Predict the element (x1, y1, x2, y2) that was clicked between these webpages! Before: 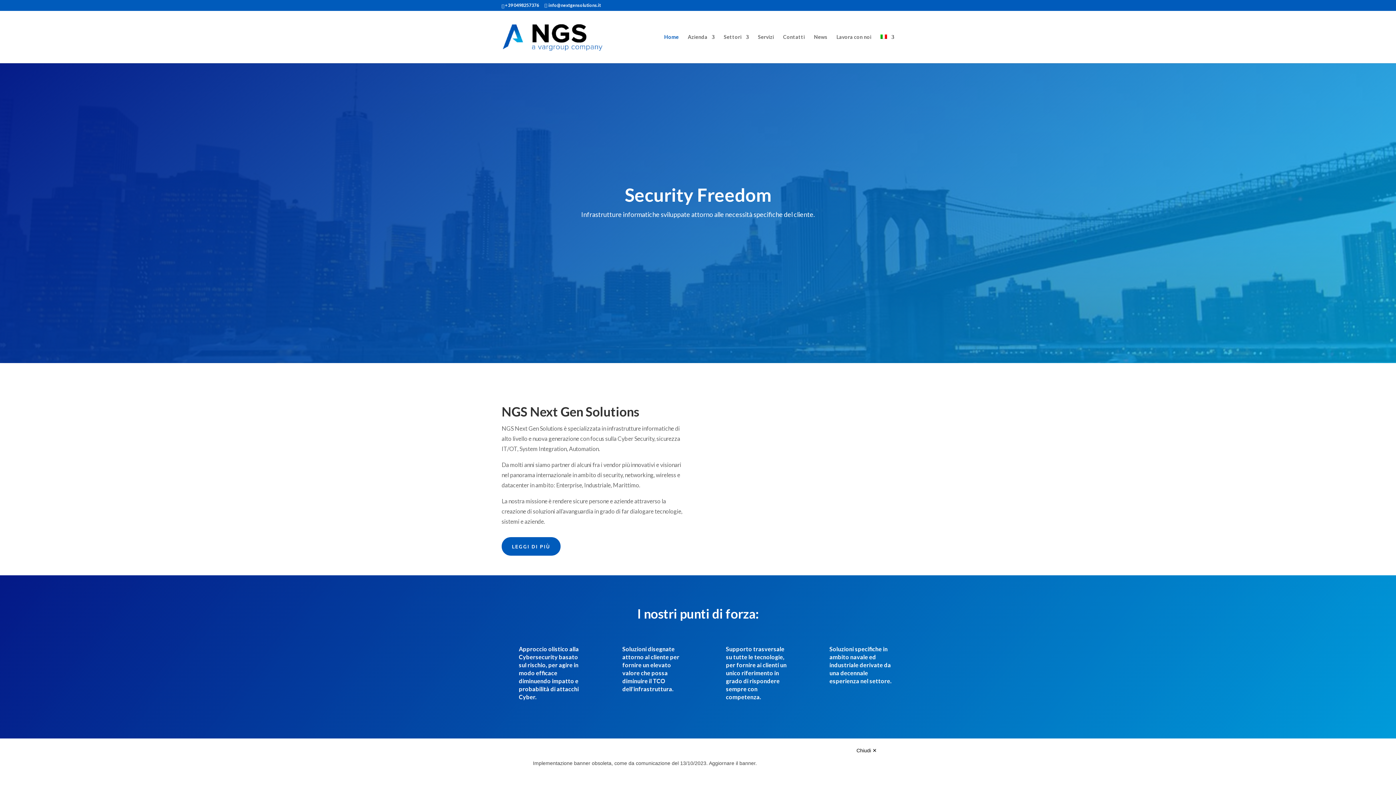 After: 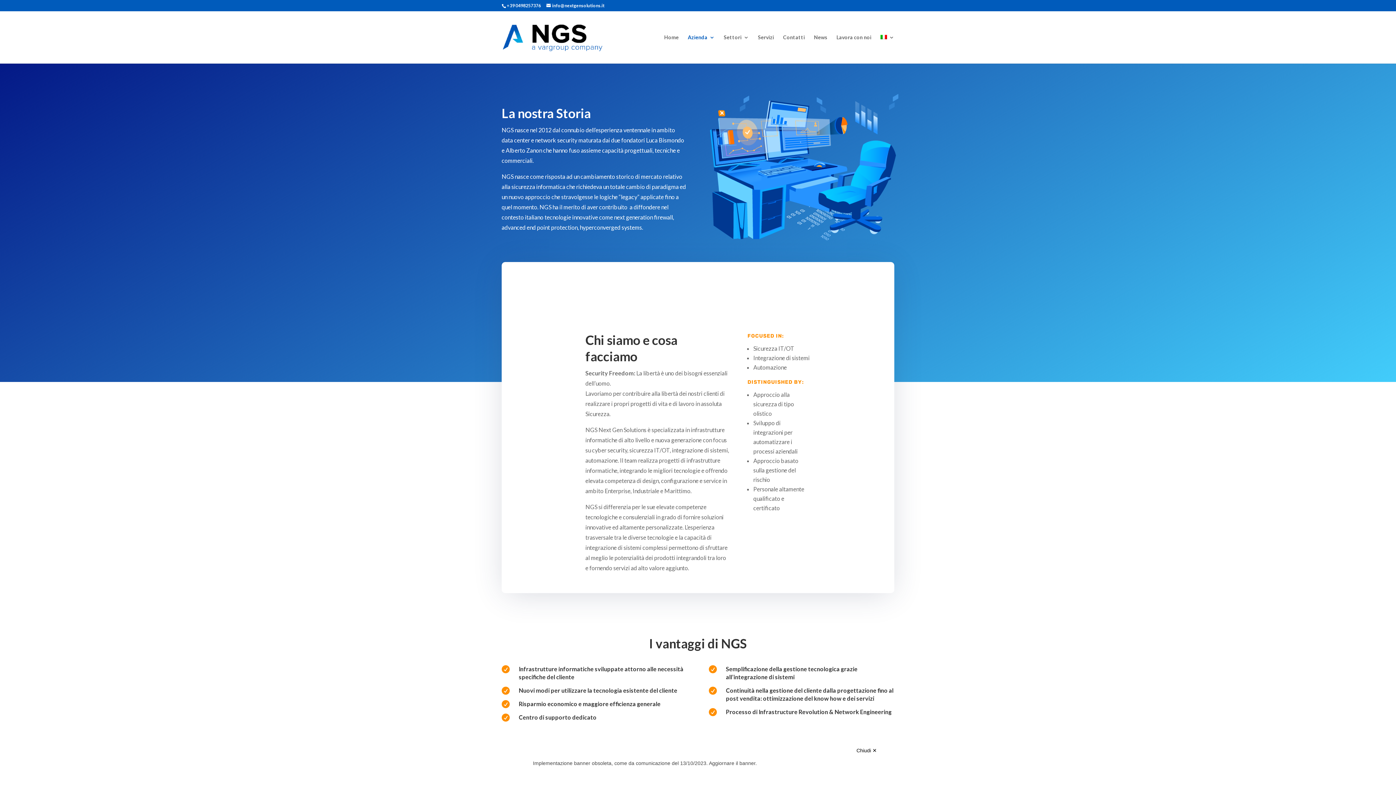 Action: bbox: (501, 537, 560, 556) label: LEGGI DI PIÙ